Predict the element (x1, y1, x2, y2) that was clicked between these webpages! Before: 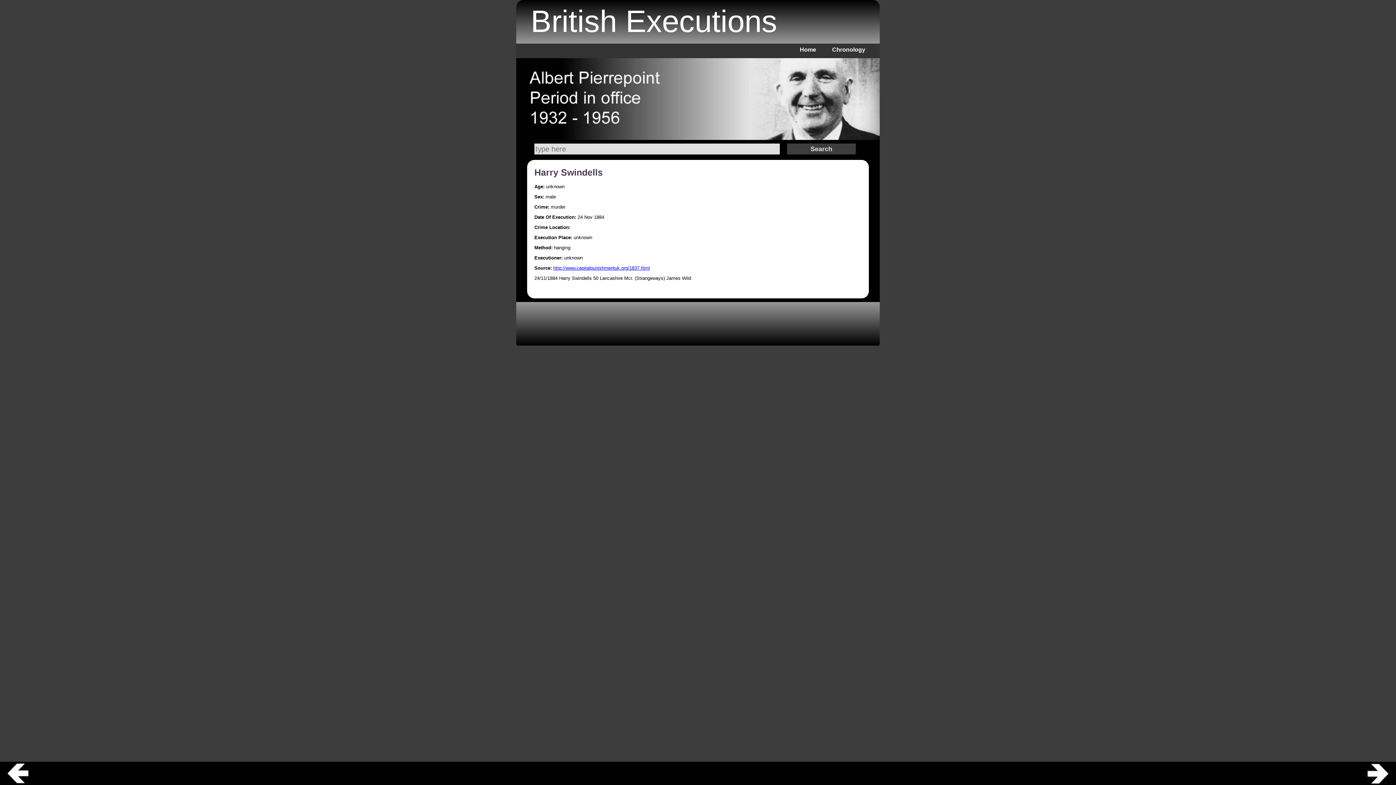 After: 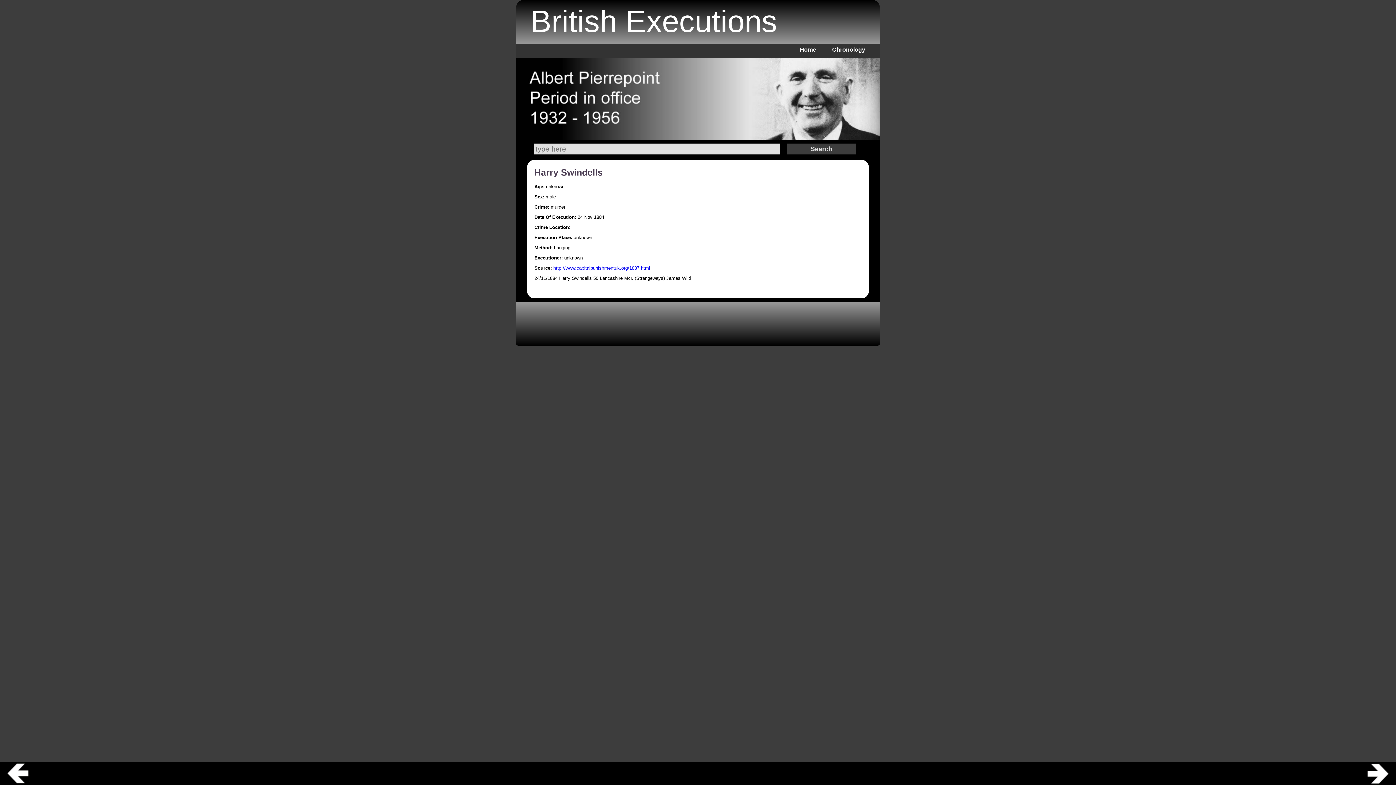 Action: bbox: (553, 265, 650, 270) label: http://www.capitalpunishmentuk.org/1837.html